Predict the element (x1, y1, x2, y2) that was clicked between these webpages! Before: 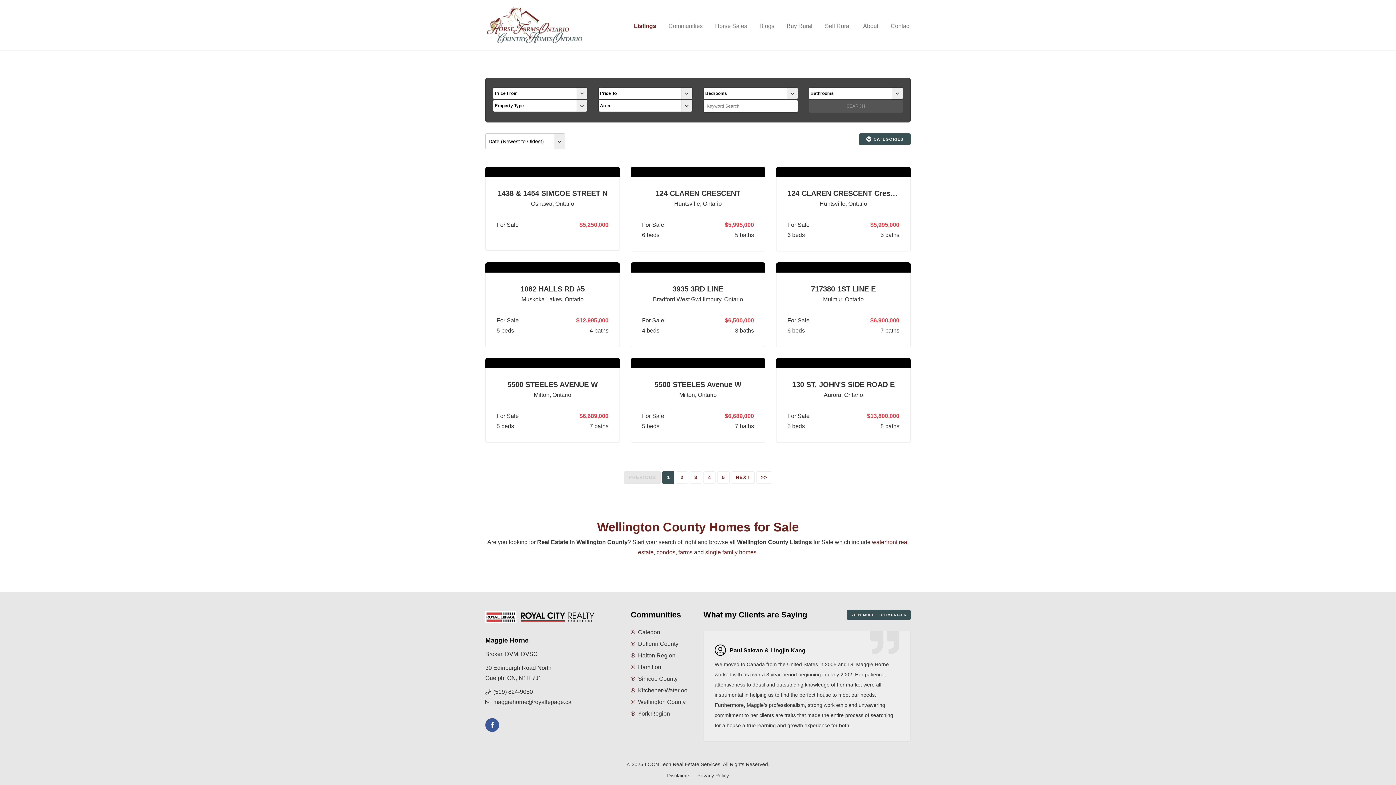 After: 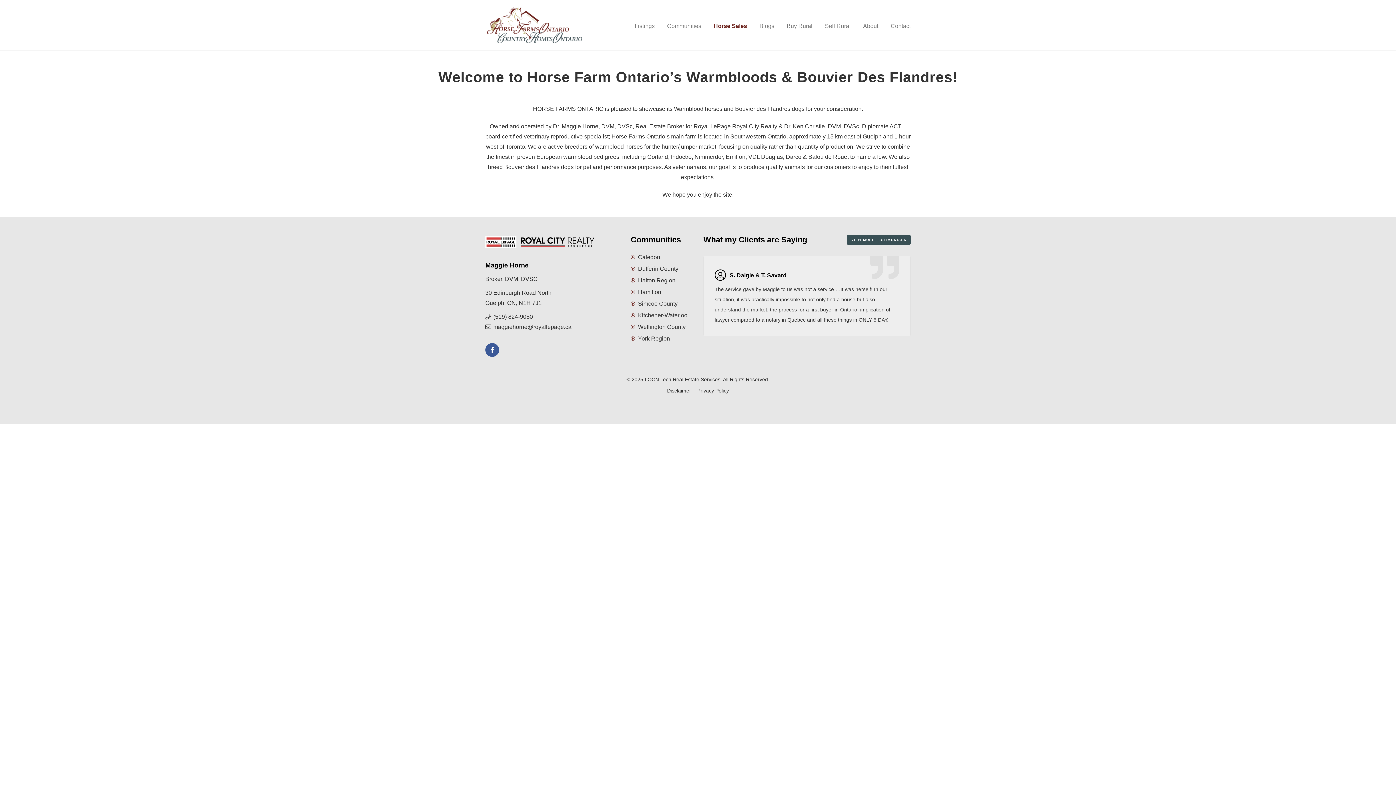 Action: label: Horse Sales bbox: (715, 18, 747, 32)